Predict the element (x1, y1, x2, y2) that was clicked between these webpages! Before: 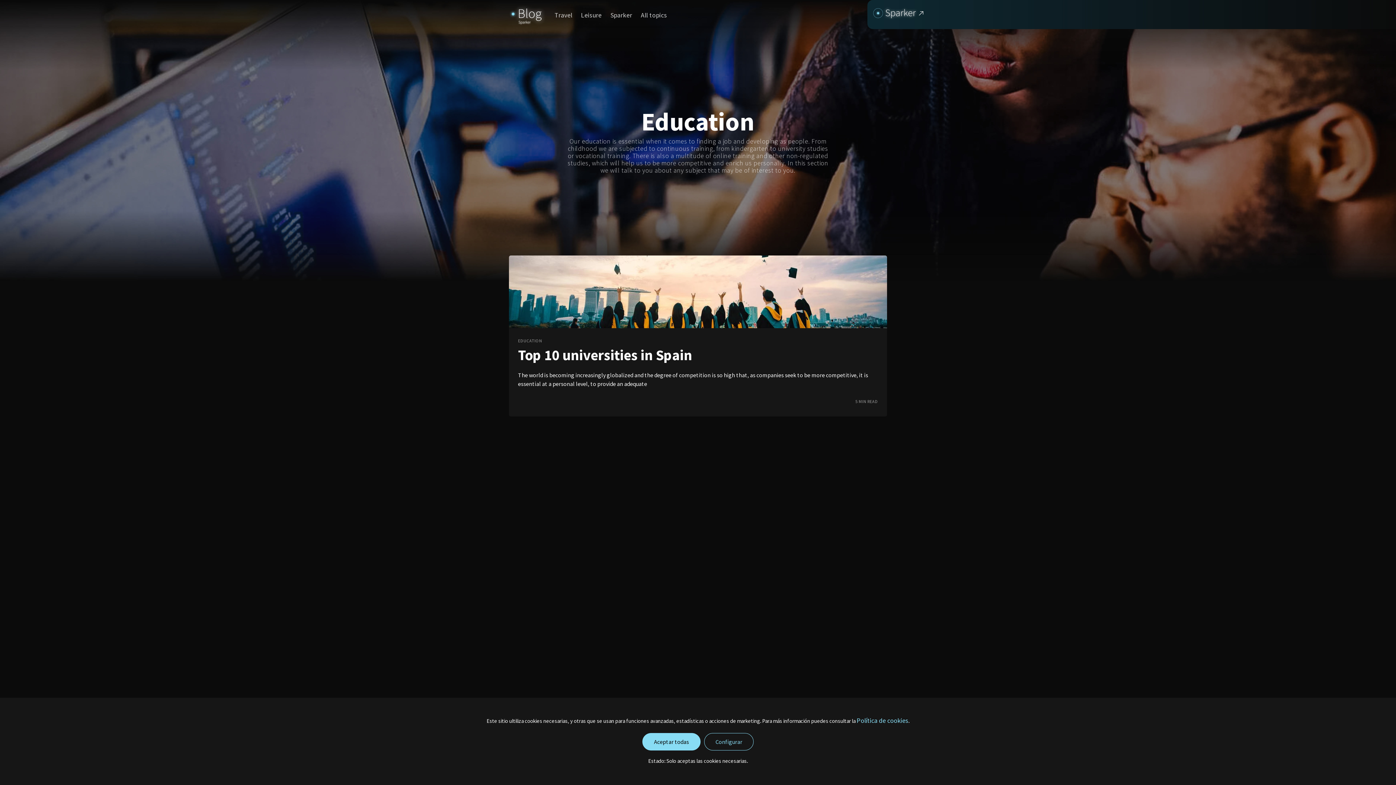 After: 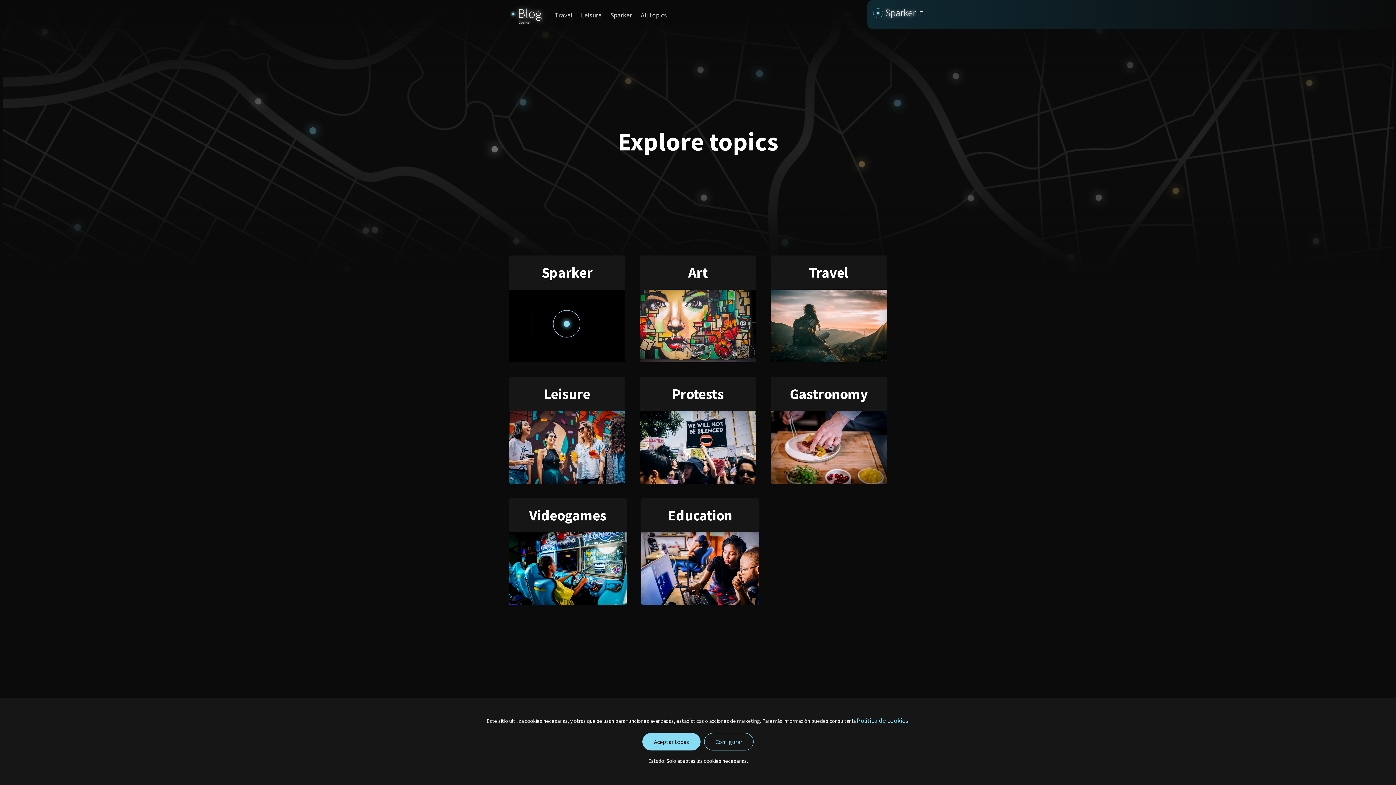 Action: label: All topics bbox: (636, 6, 671, 23)